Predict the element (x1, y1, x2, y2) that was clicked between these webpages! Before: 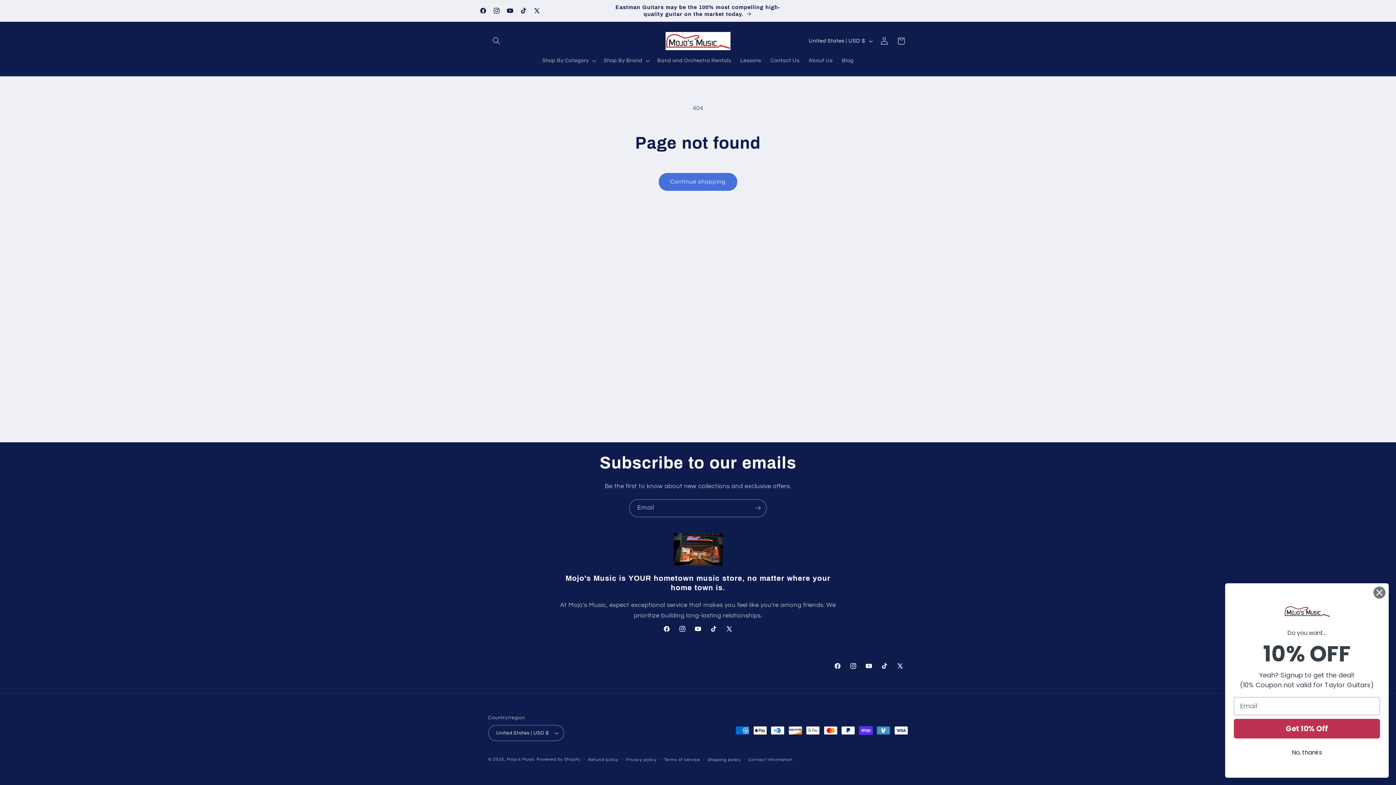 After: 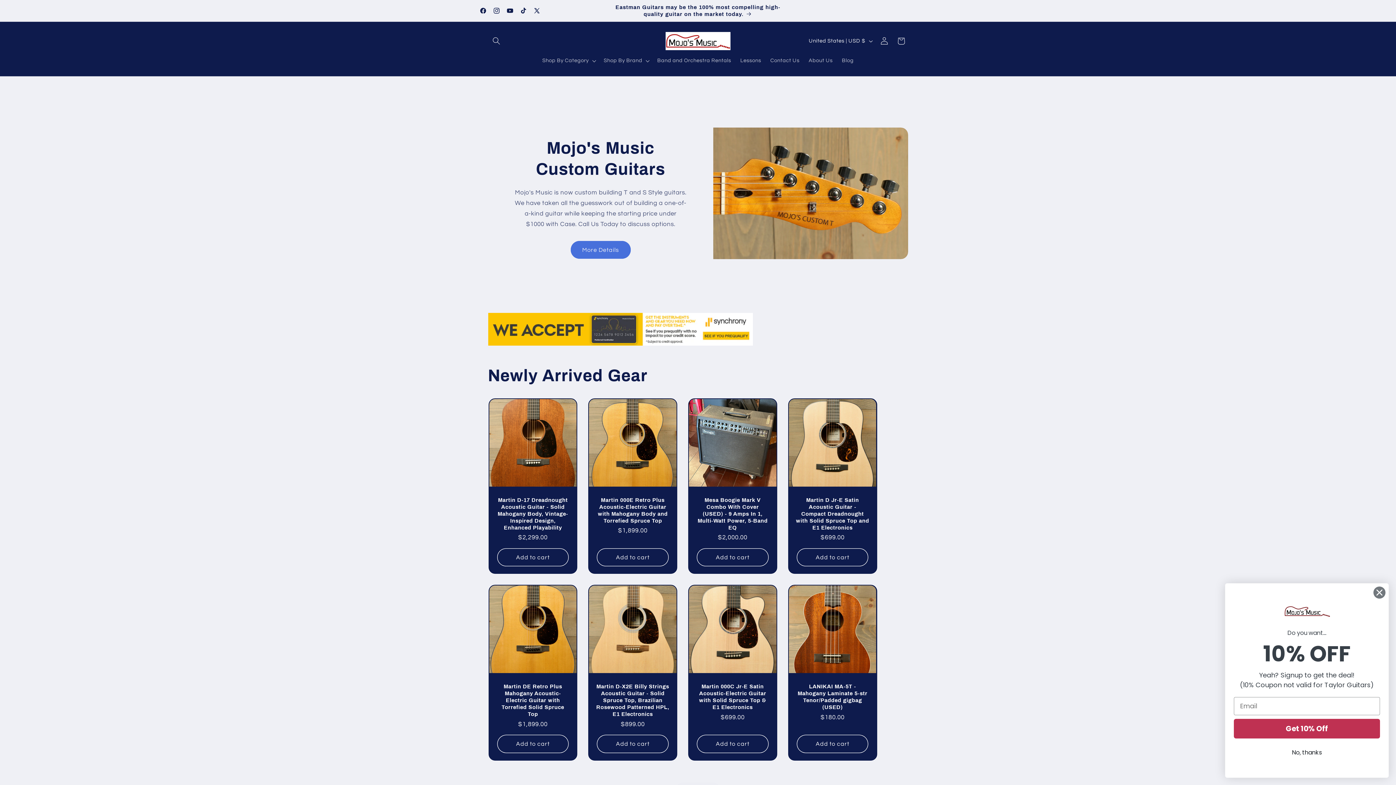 Action: bbox: (640, 29, 755, 53)